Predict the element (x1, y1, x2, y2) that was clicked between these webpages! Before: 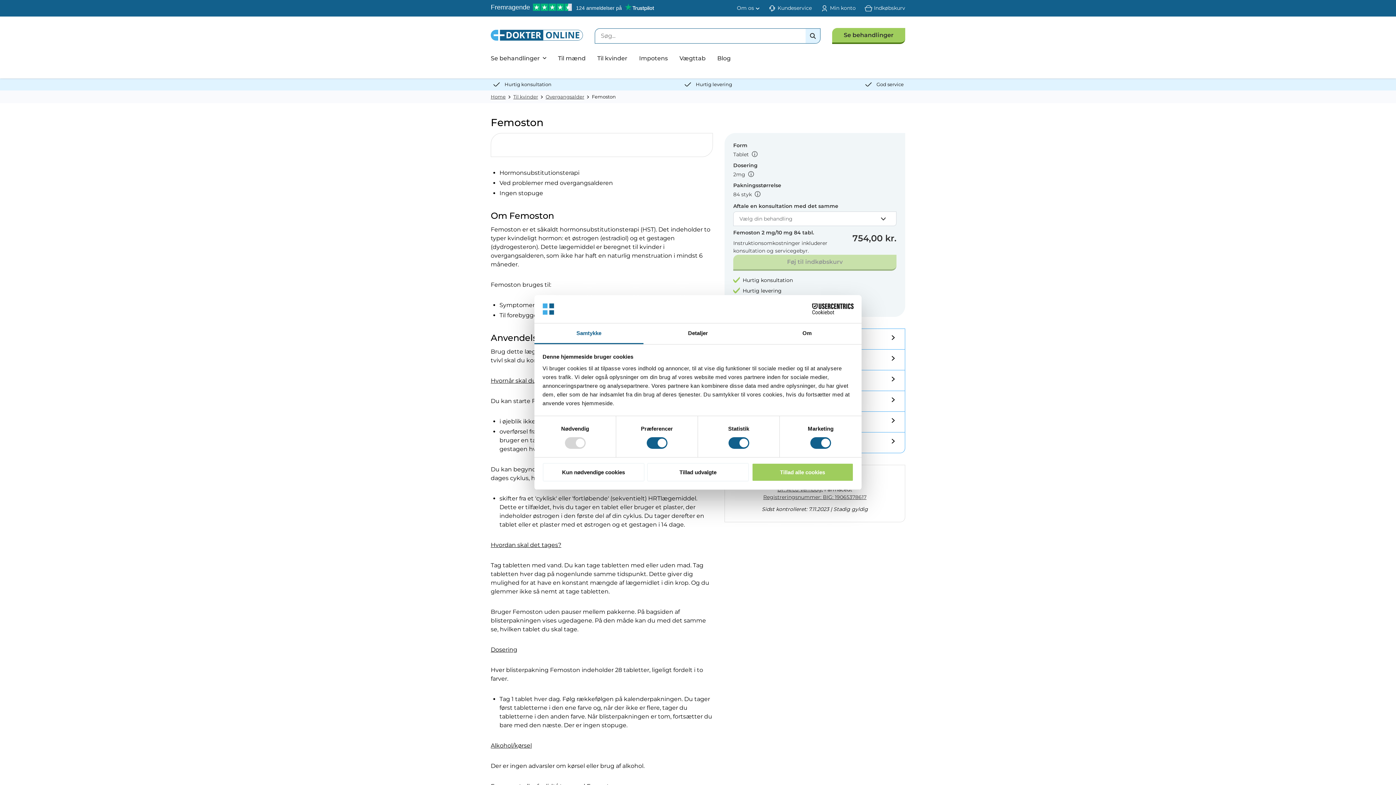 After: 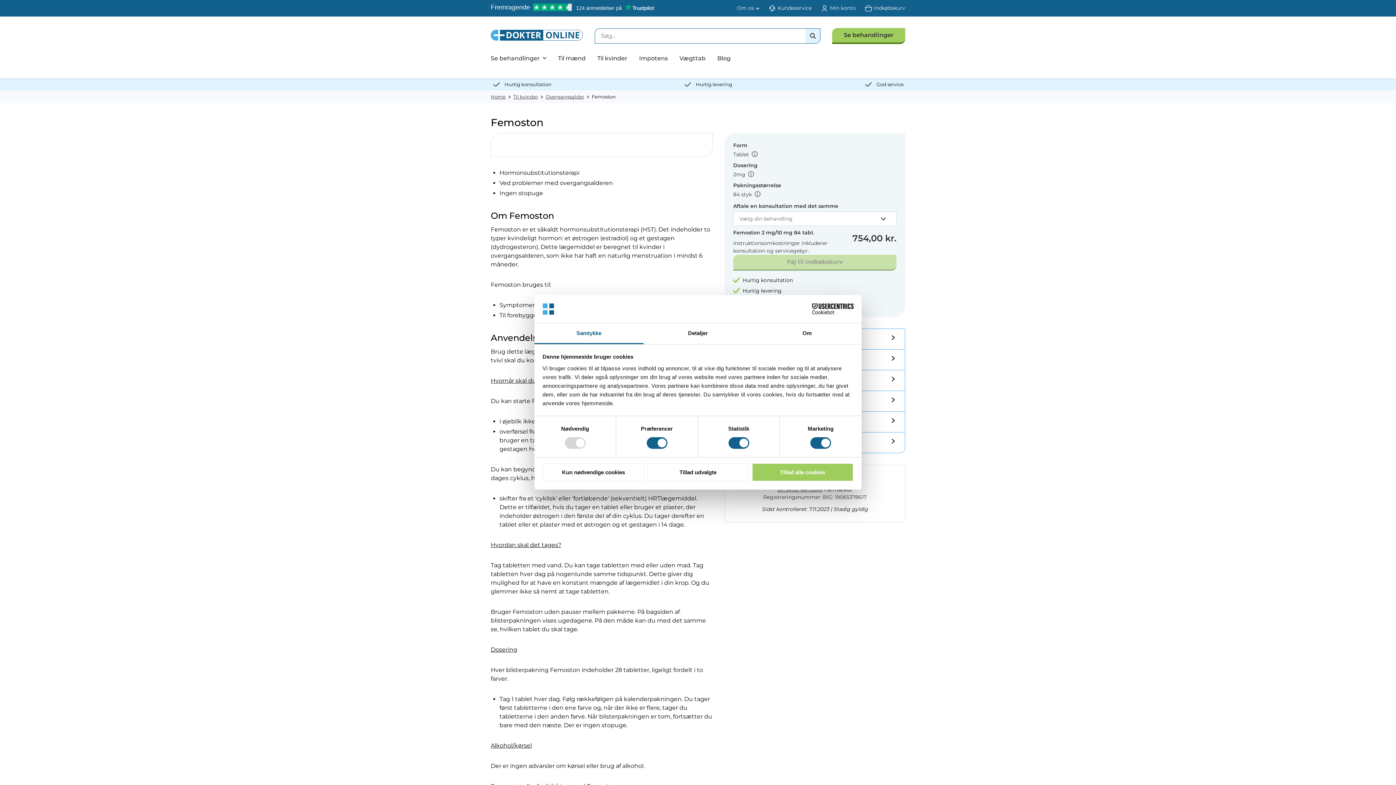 Action: bbox: (763, 499, 866, 505) label: Registreringsnummer: BIG: 19065378617